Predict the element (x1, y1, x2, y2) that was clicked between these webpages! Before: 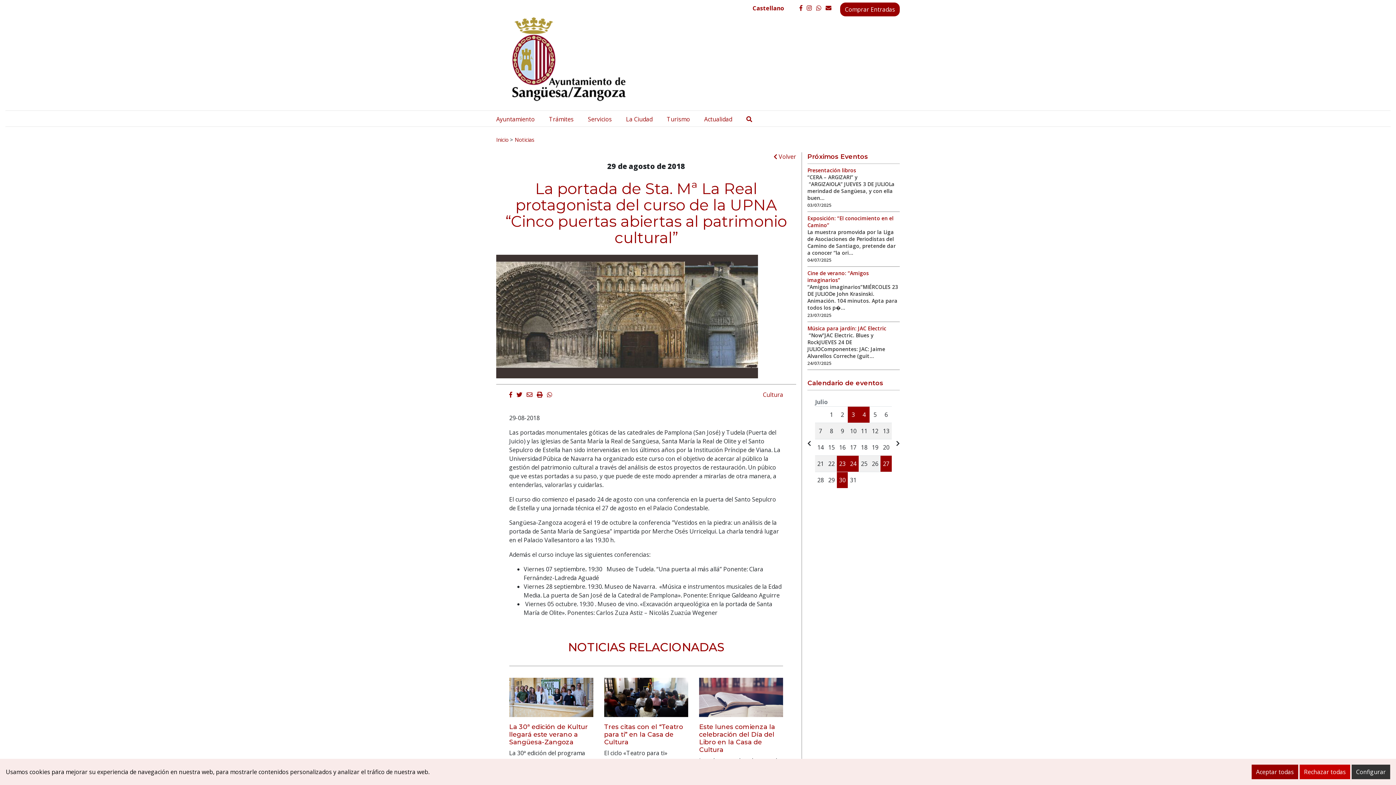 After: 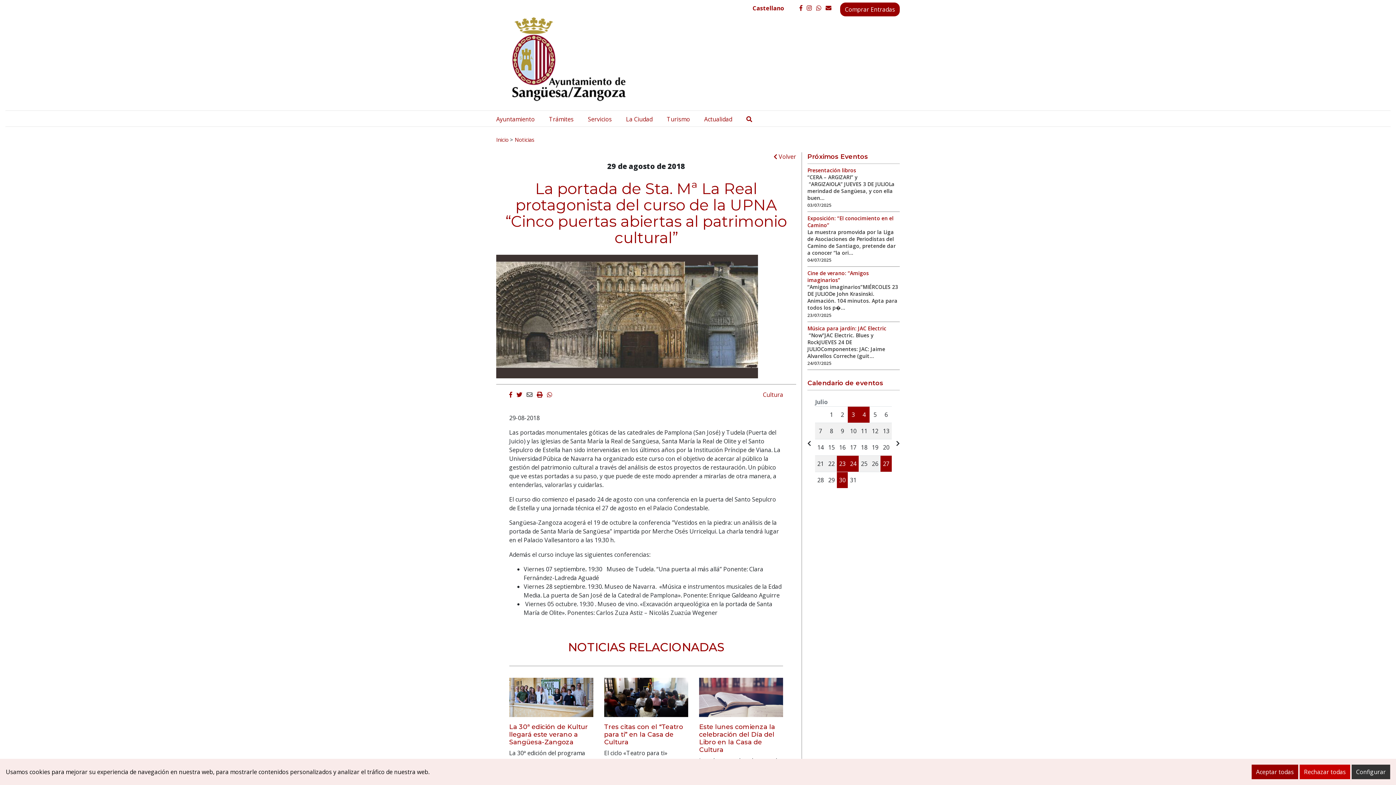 Action: bbox: (526, 390, 532, 398) label: Email